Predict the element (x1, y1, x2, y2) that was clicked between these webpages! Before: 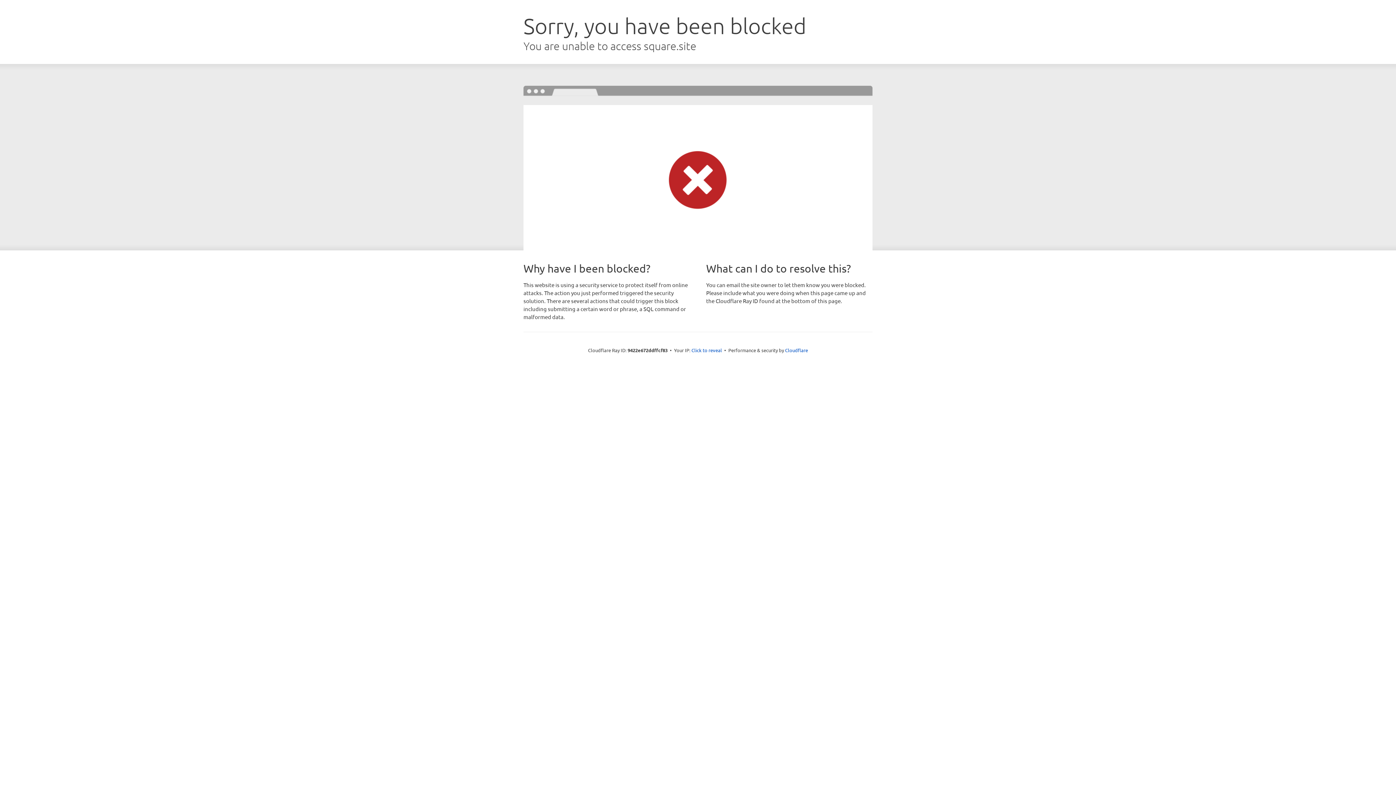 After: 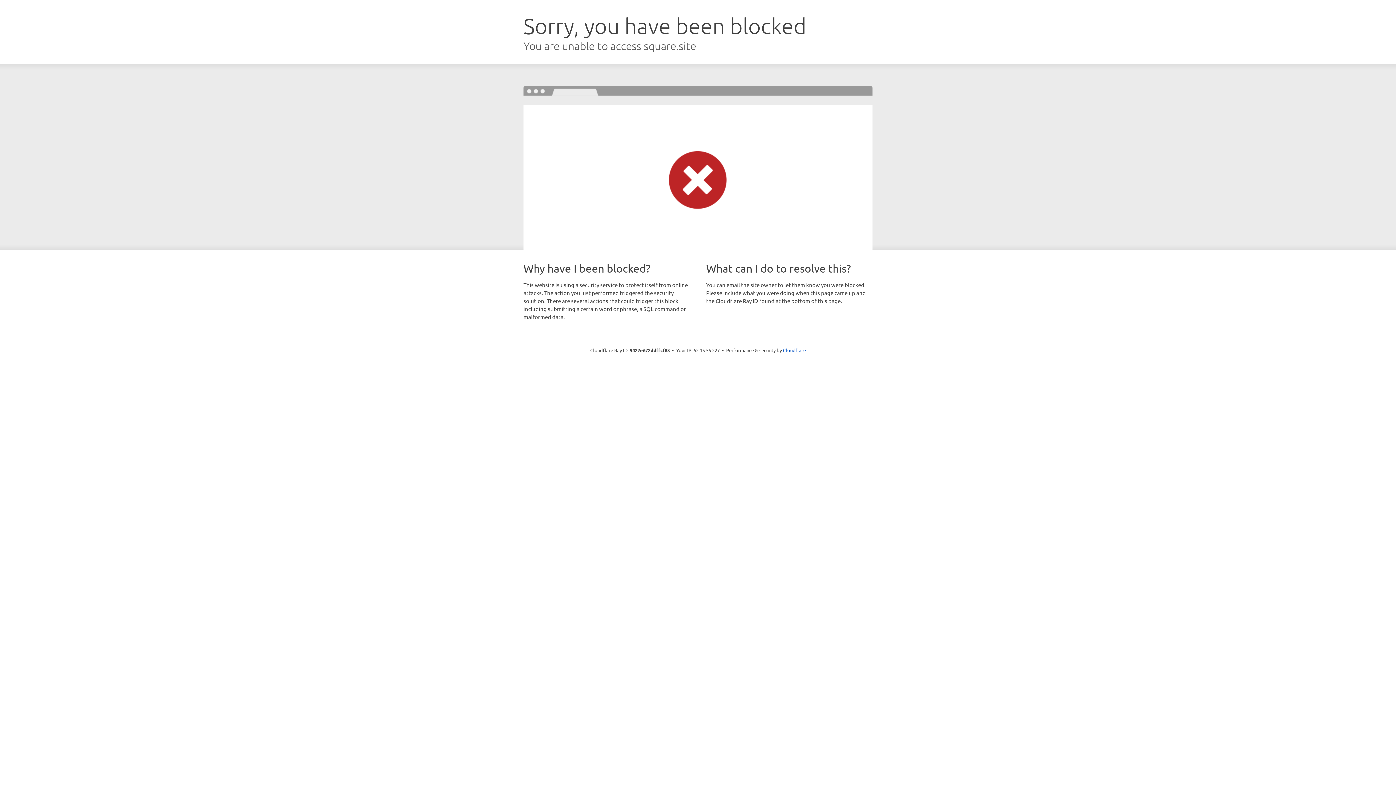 Action: bbox: (691, 346, 722, 353) label: Click to reveal